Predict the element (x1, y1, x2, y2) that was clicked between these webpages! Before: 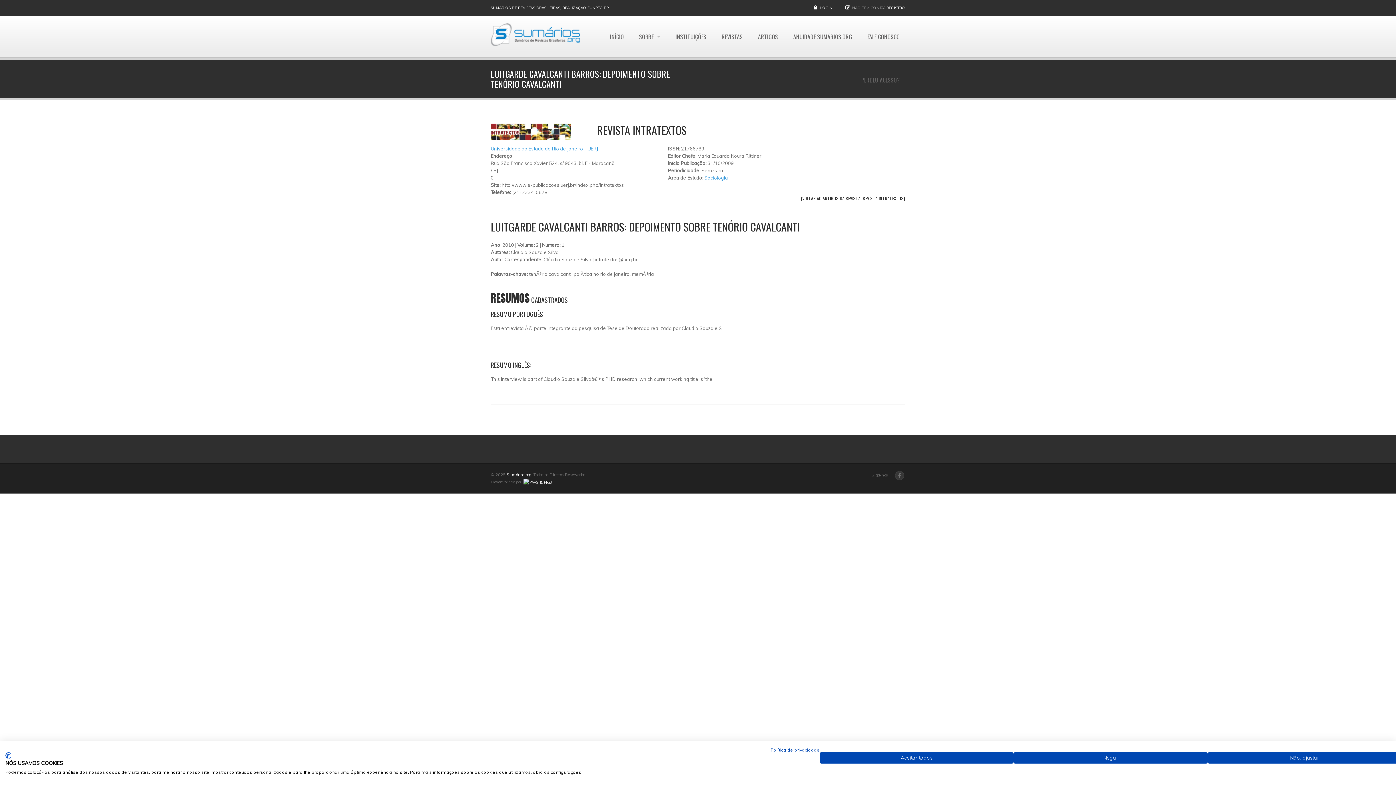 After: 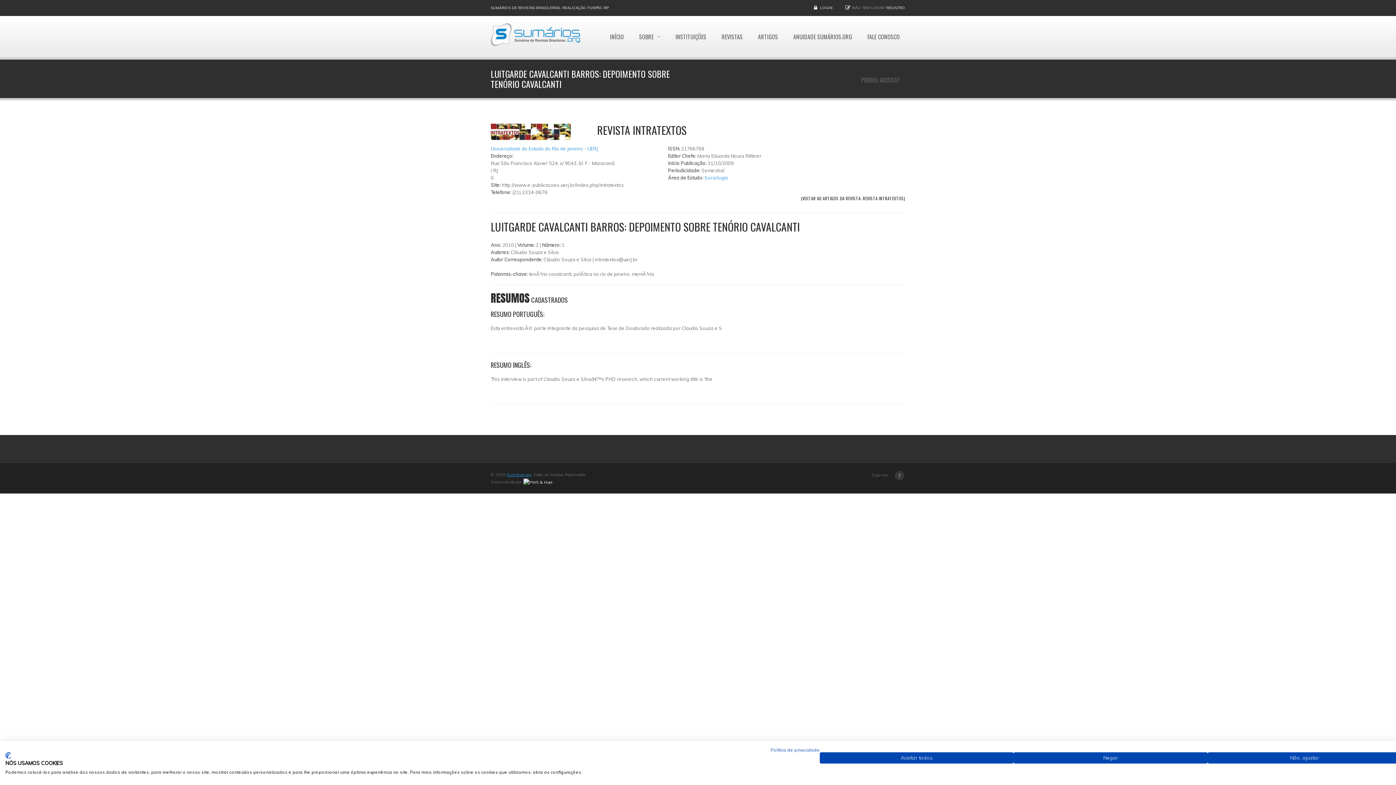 Action: label: Sumários.org bbox: (506, 472, 531, 477)